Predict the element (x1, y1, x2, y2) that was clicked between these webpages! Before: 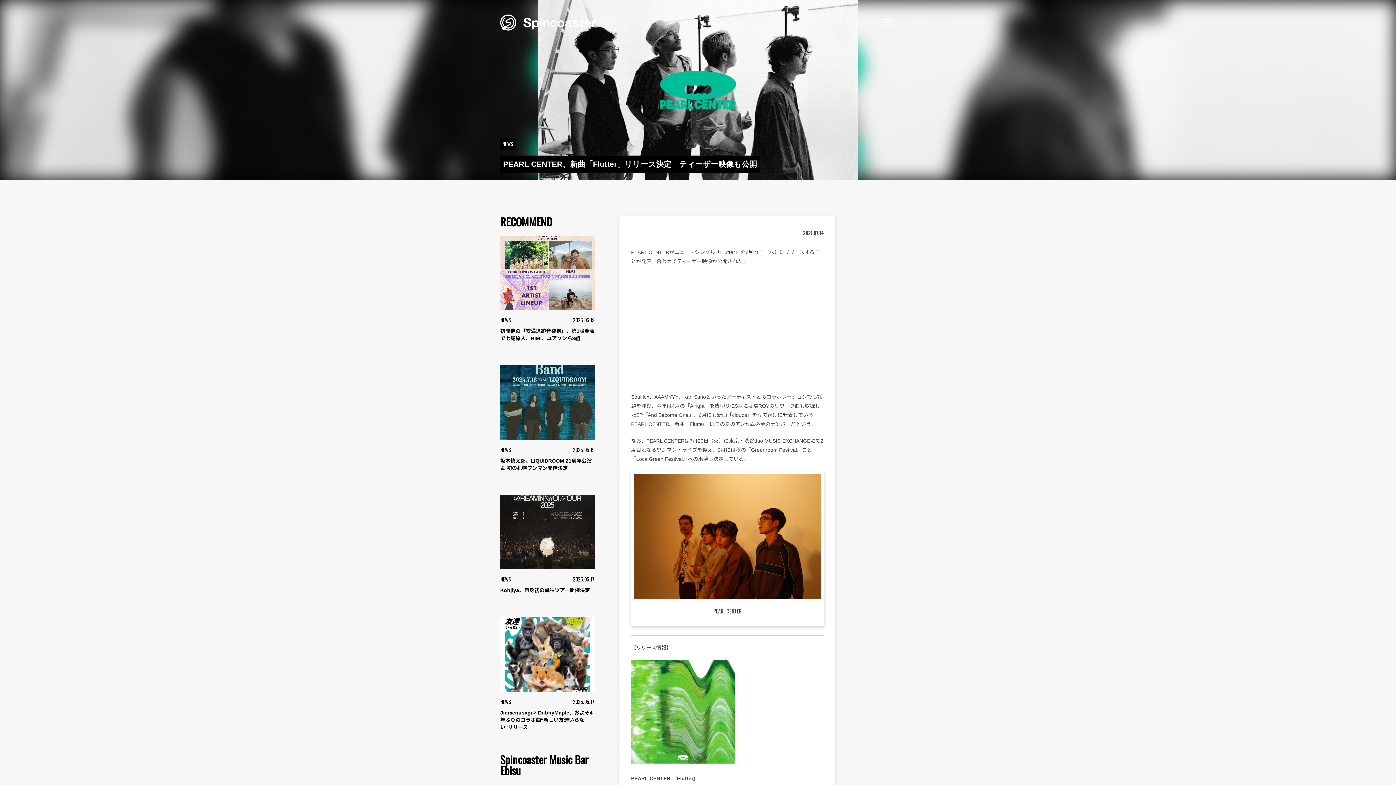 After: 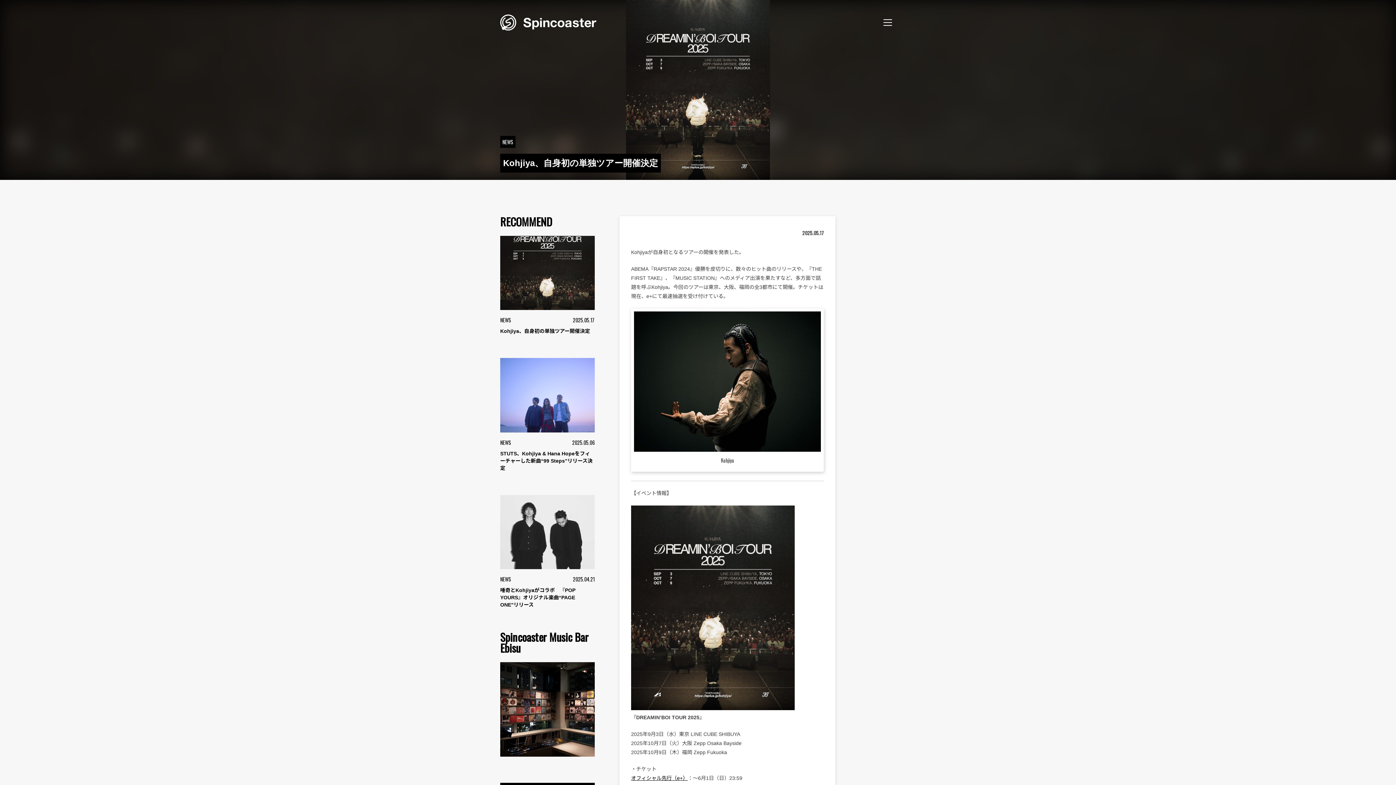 Action: bbox: (500, 495, 594, 594) label: NEWS
2025.05.17

Kohjiya、自身初の単独ツアー開催決定